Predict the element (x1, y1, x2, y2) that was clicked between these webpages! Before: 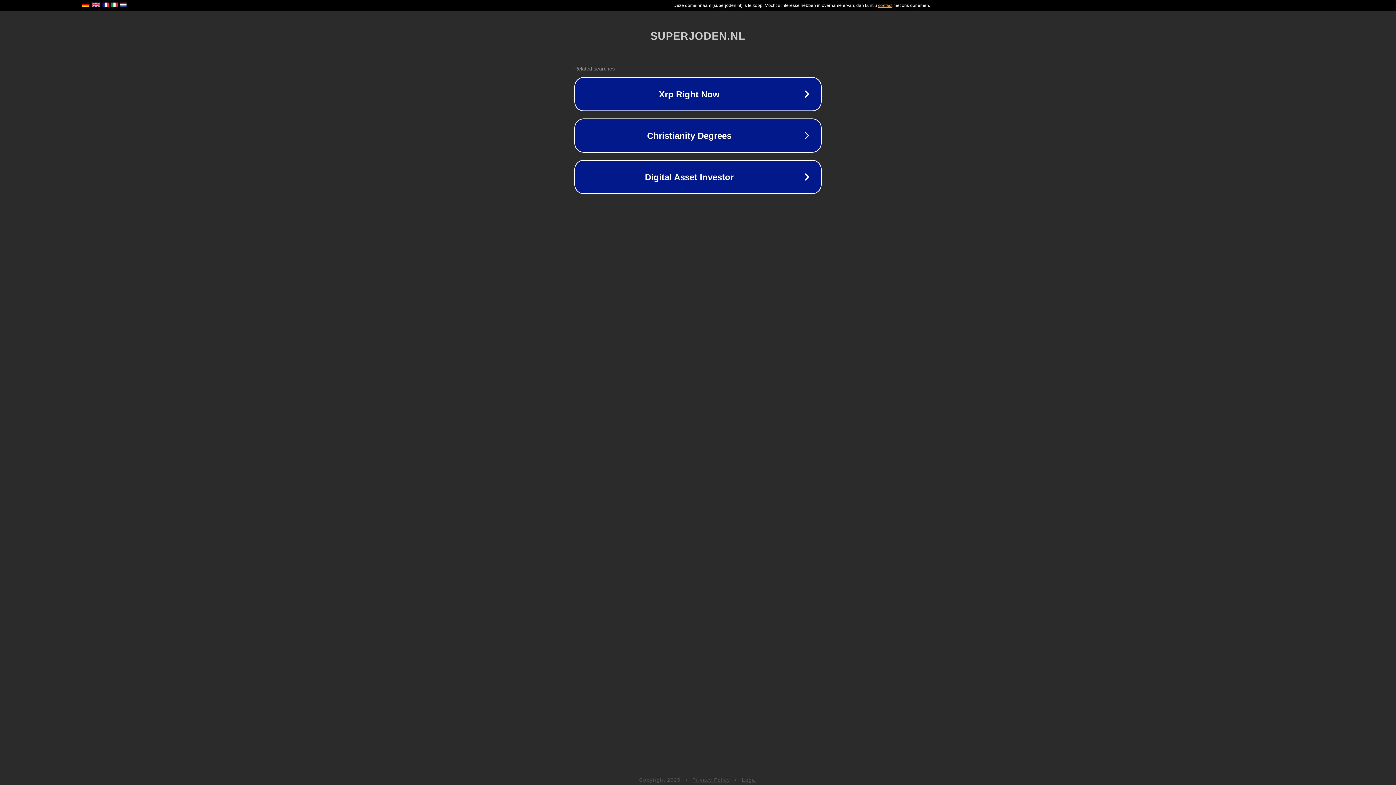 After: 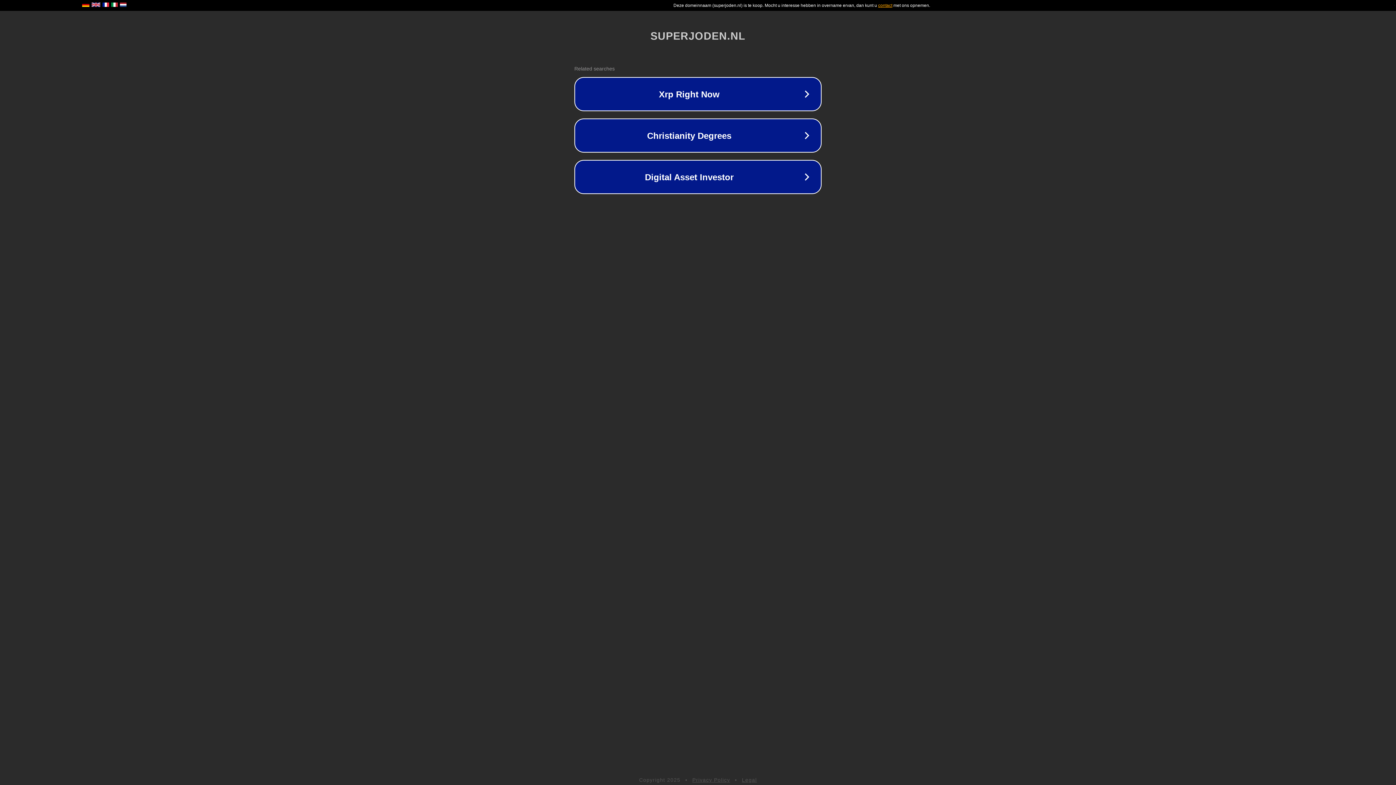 Action: label: Privacy Policy bbox: (692, 777, 730, 783)